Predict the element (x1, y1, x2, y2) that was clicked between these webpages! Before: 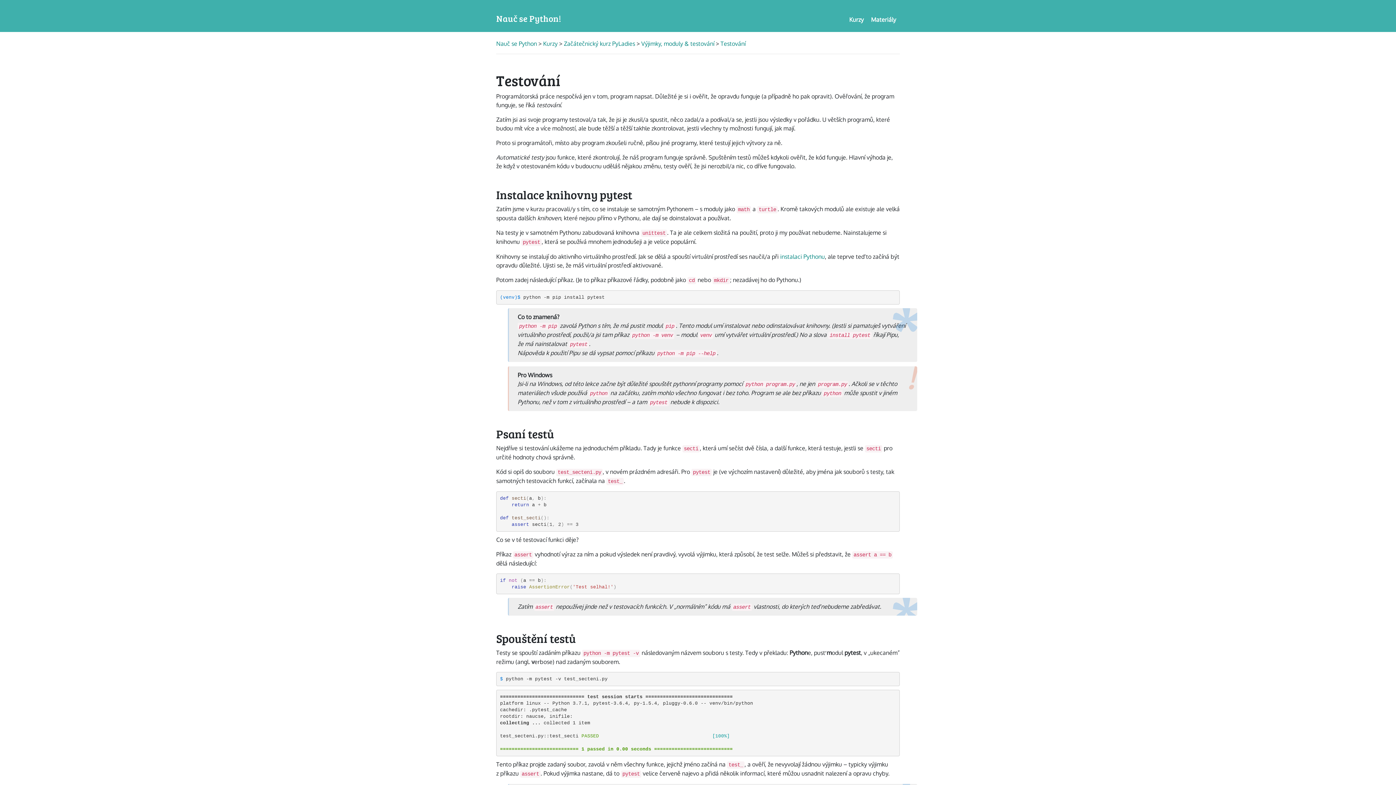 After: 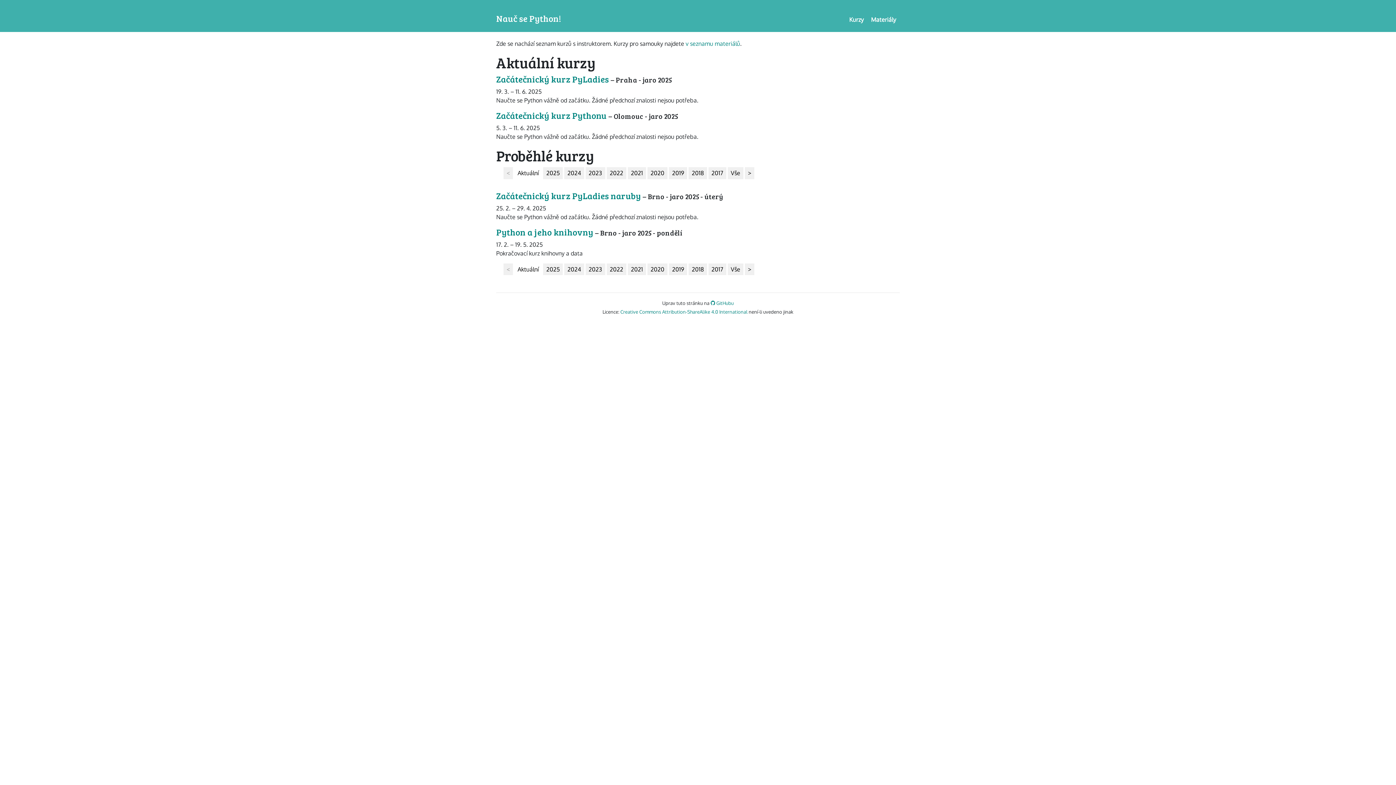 Action: bbox: (543, 40, 557, 47) label: Kurzy